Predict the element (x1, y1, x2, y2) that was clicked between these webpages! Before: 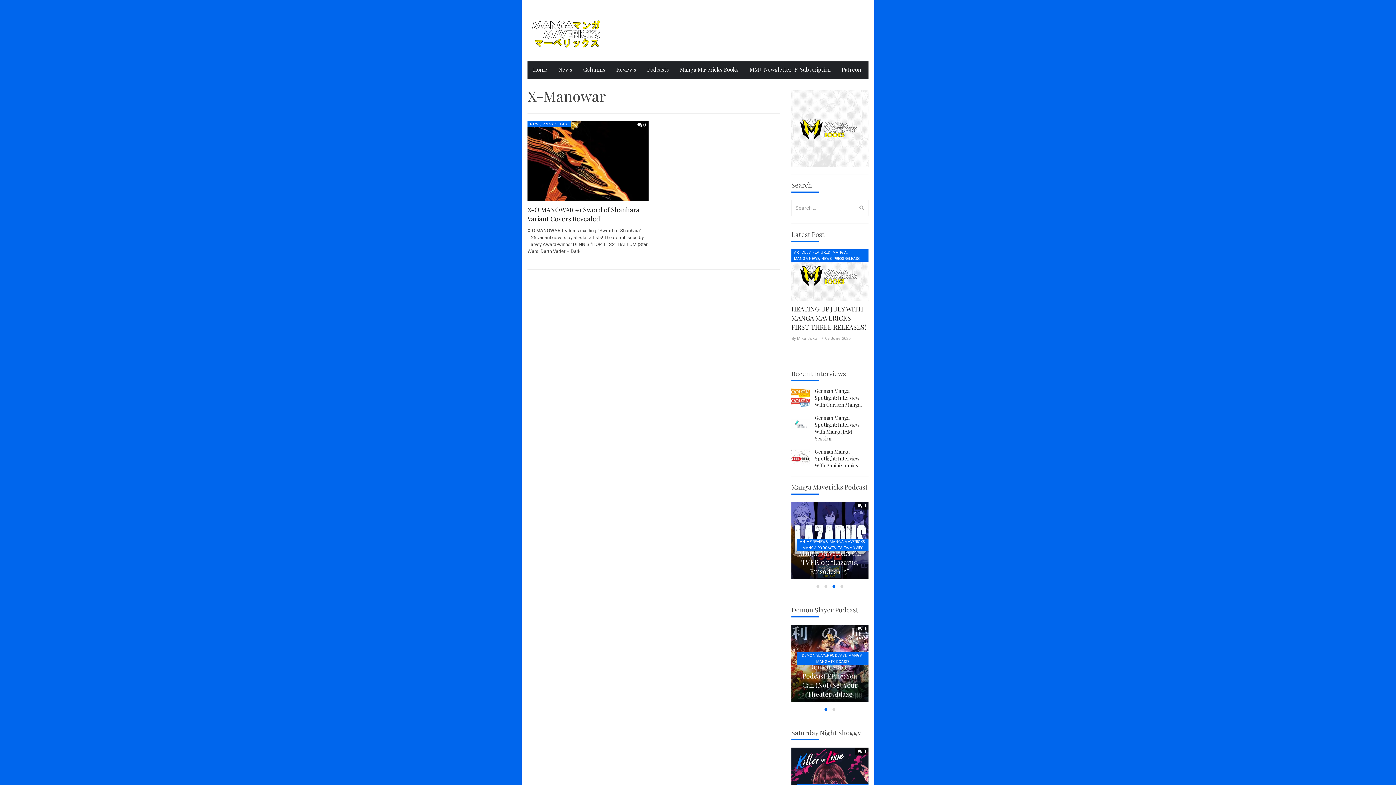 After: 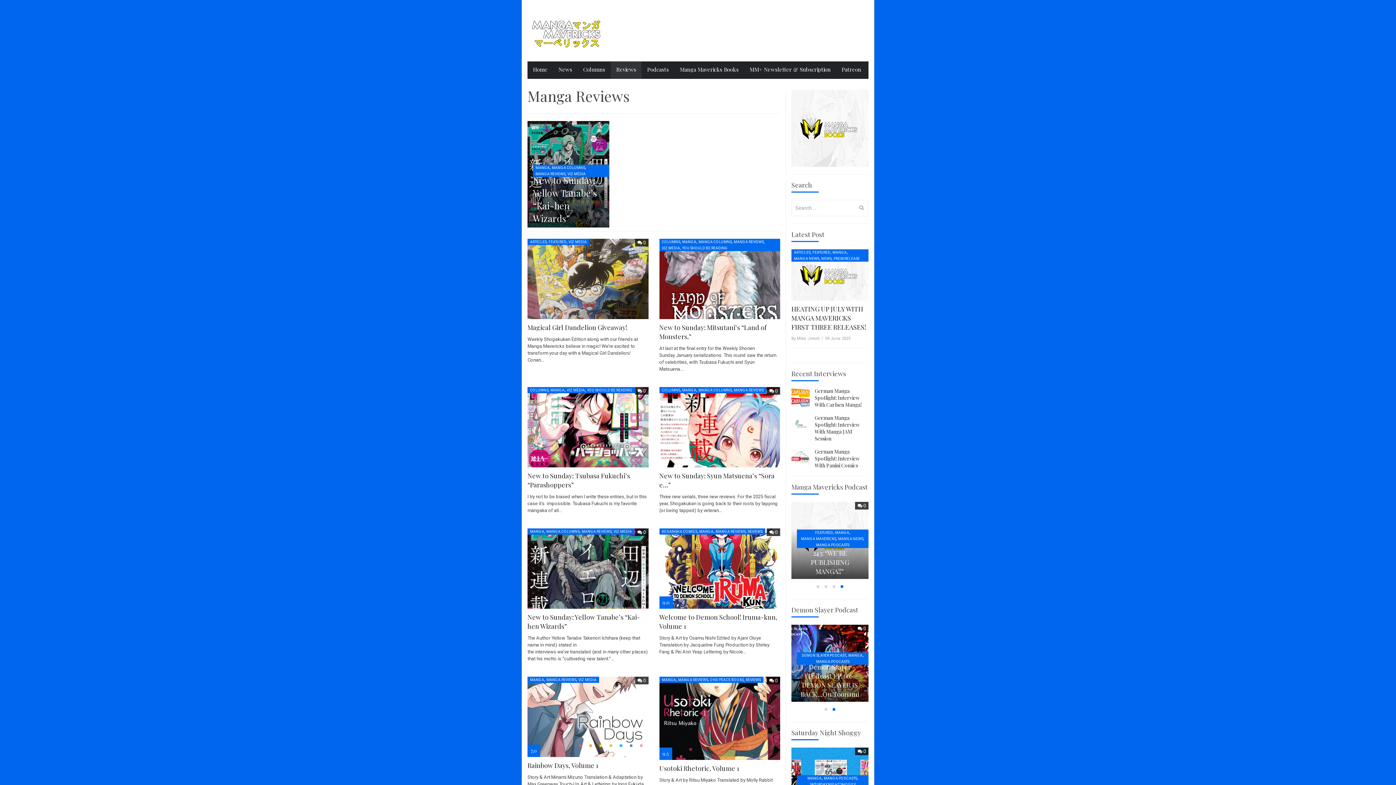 Action: label: Reviews bbox: (610, 61, 641, 78)